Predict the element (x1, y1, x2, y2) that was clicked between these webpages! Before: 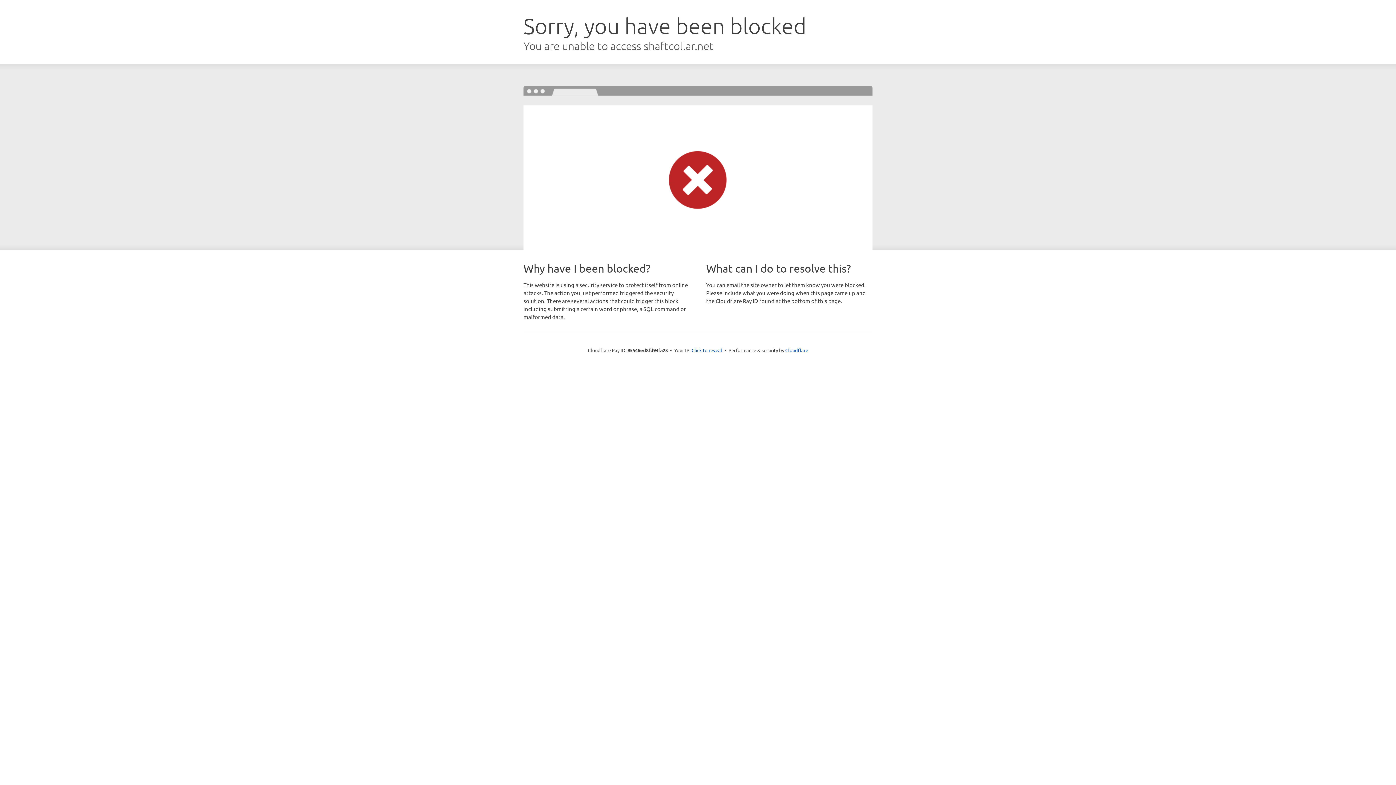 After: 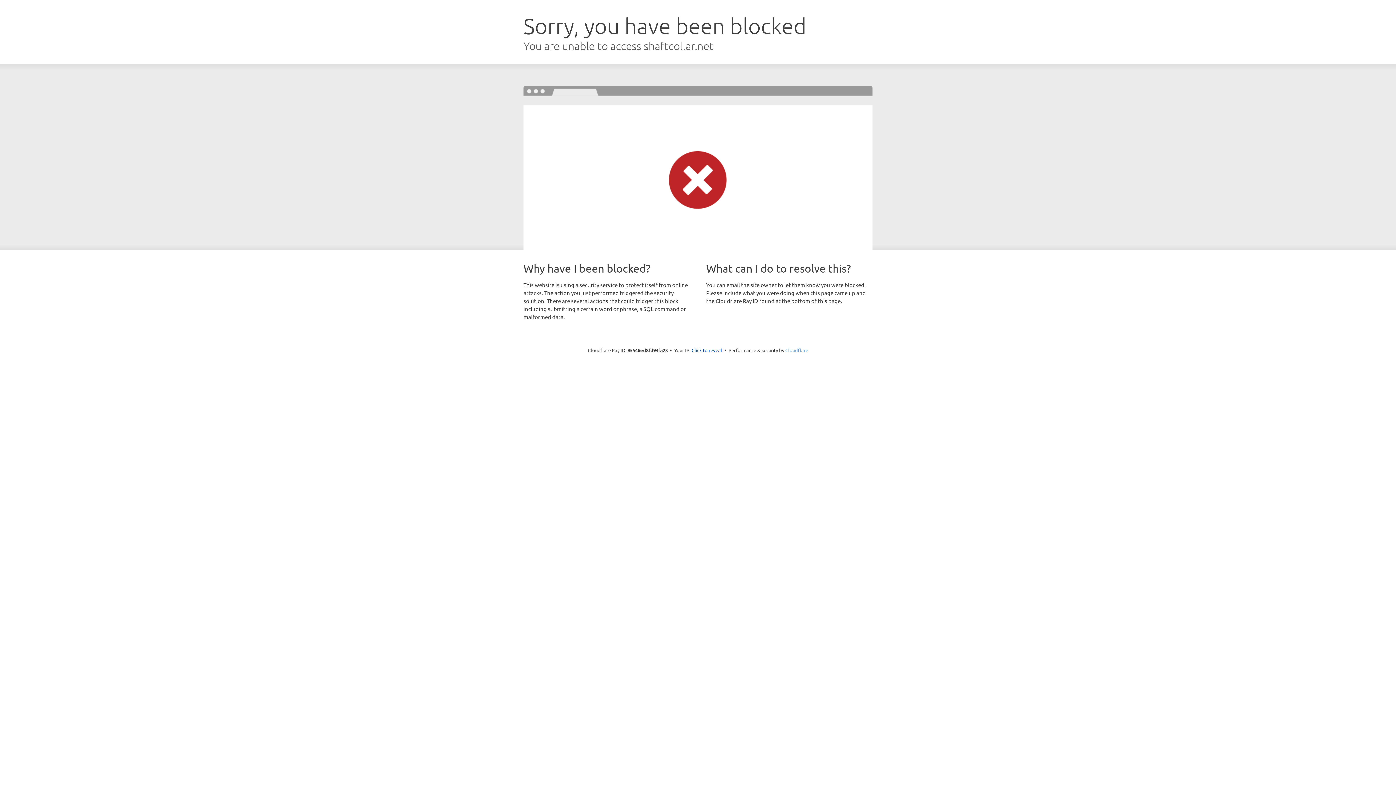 Action: label: Cloudflare bbox: (785, 347, 808, 353)